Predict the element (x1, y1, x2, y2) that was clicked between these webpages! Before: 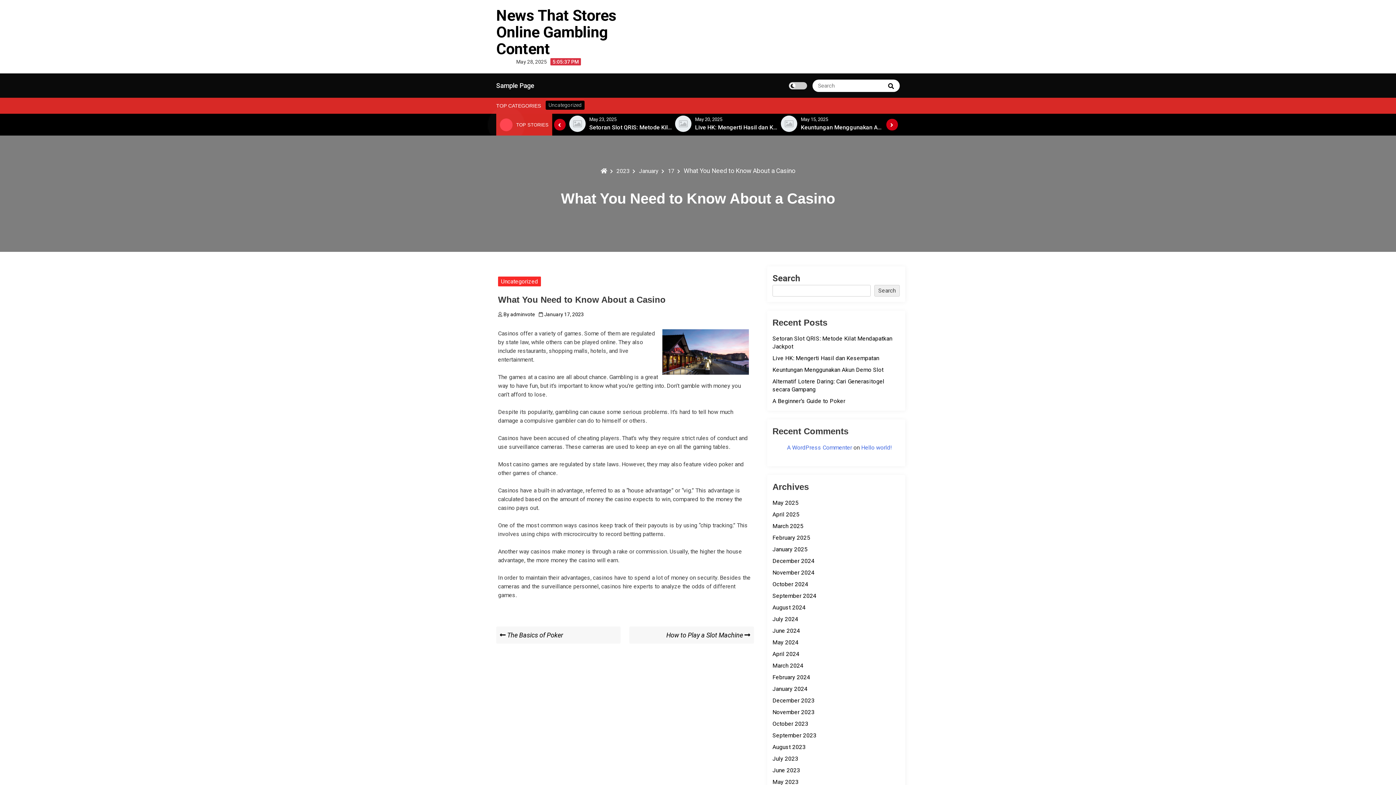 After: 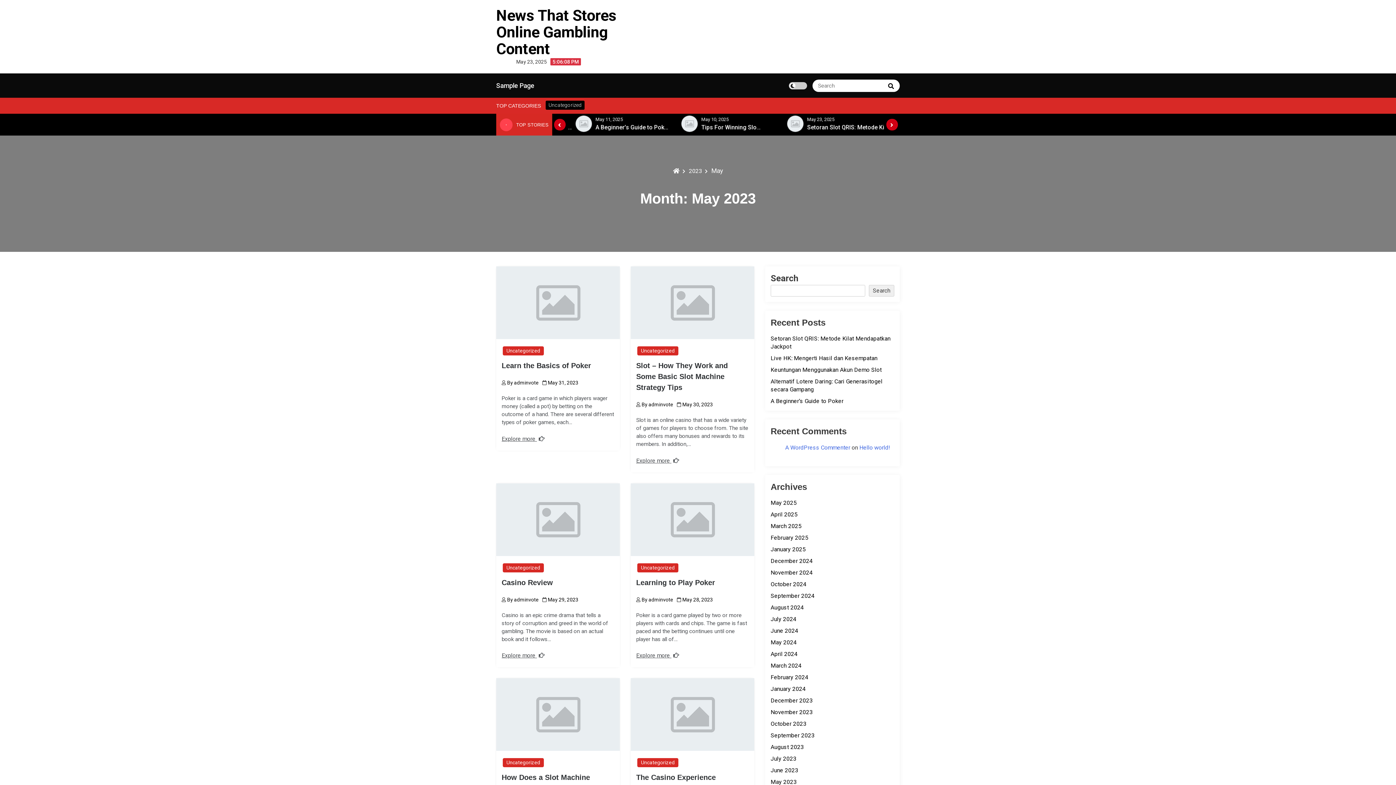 Action: bbox: (772, 778, 798, 785) label: May 2023